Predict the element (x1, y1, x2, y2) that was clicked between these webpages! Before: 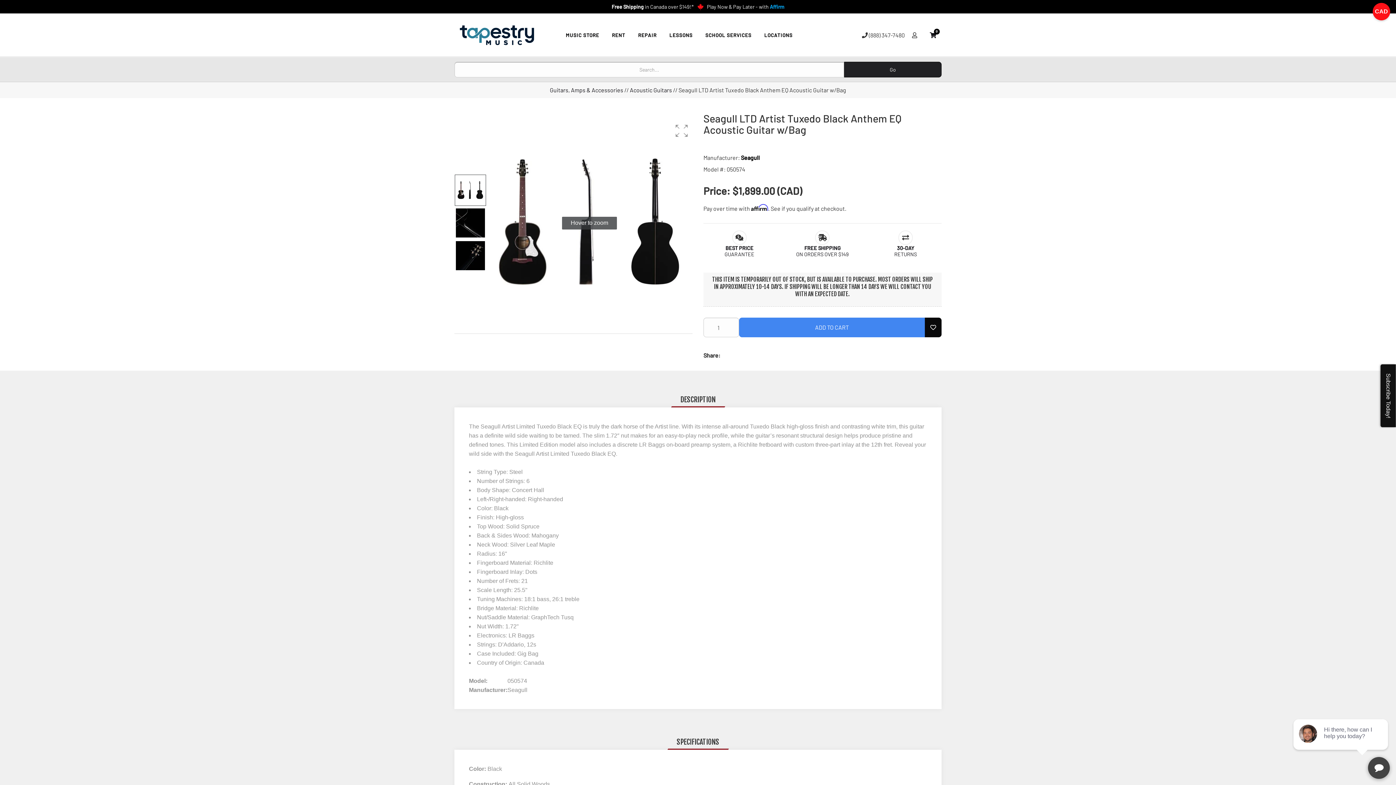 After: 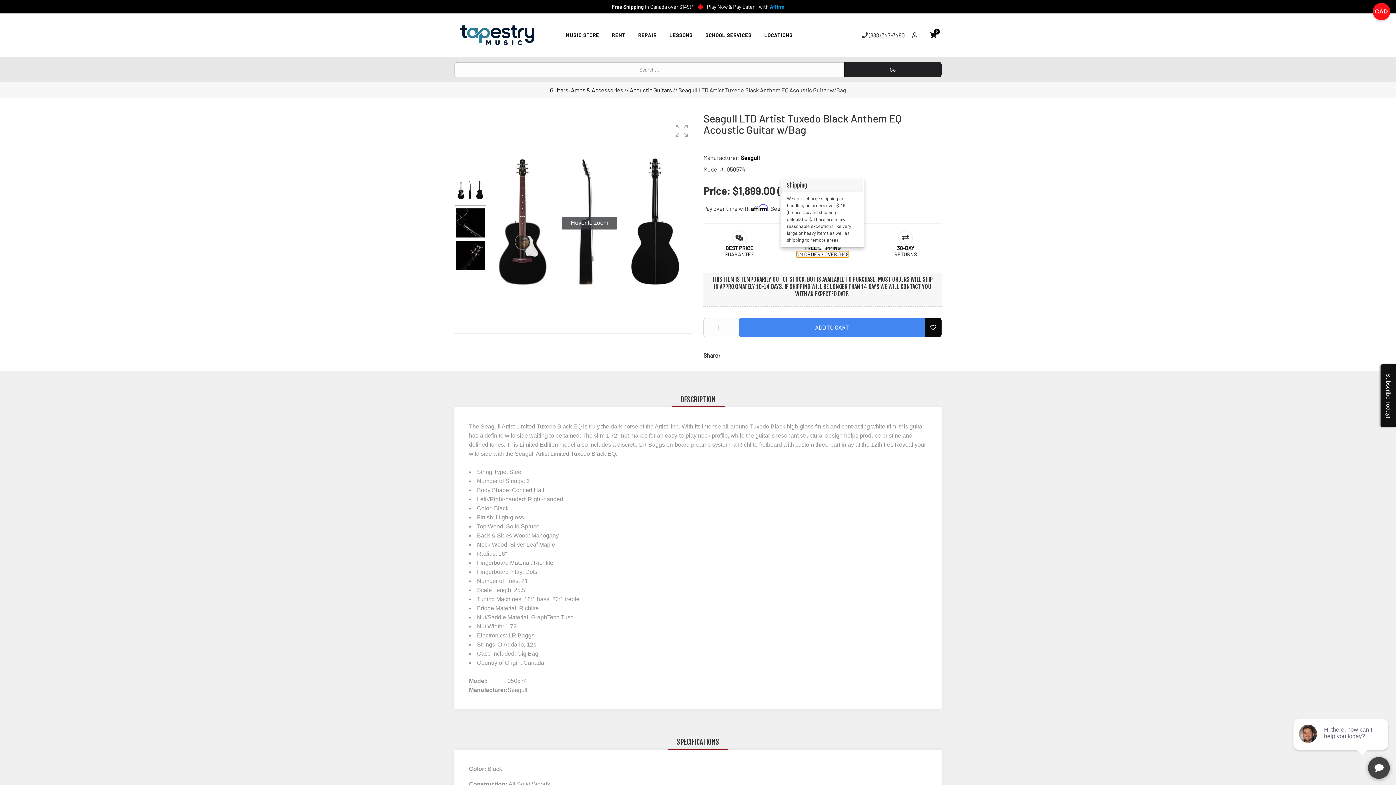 Action: bbox: (796, 251, 849, 257) label: ON ORDERS OVER $149